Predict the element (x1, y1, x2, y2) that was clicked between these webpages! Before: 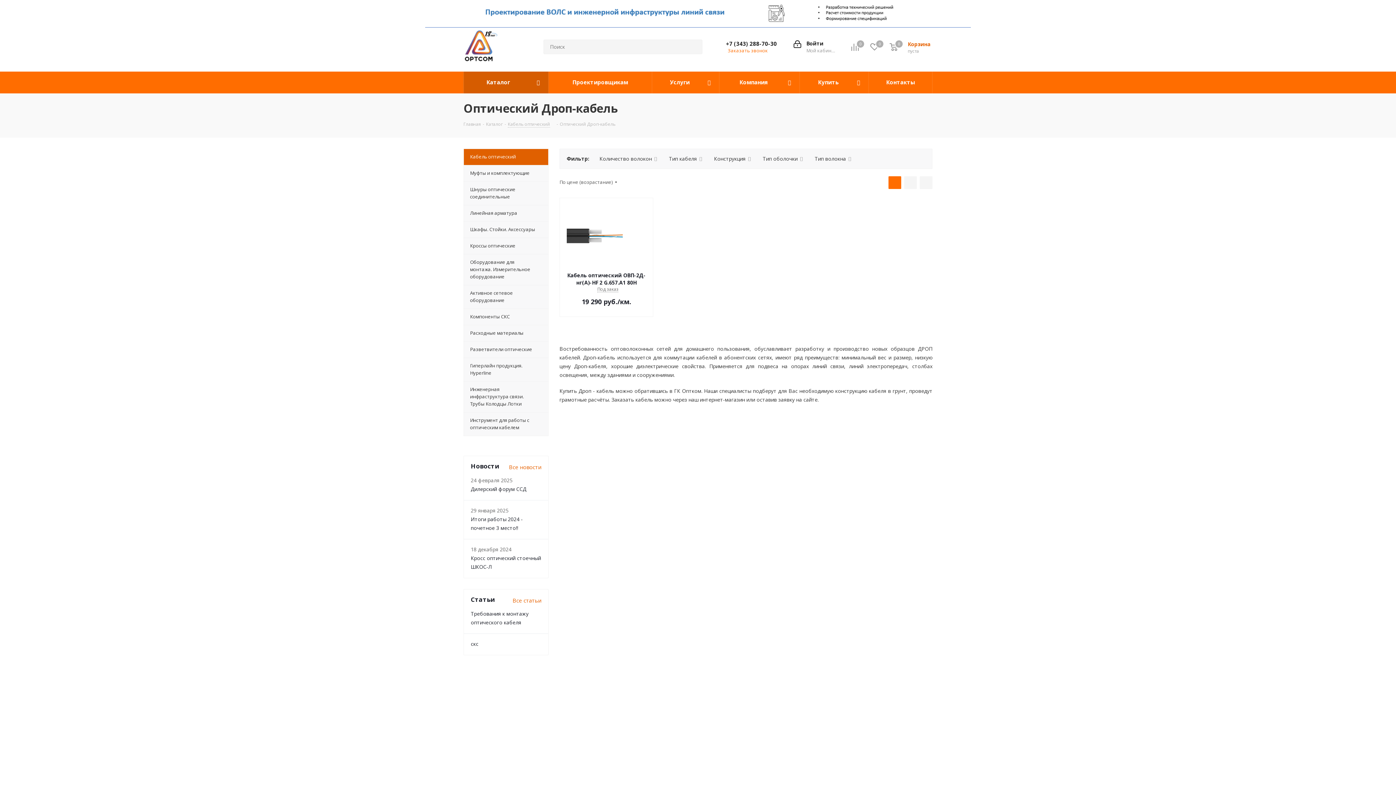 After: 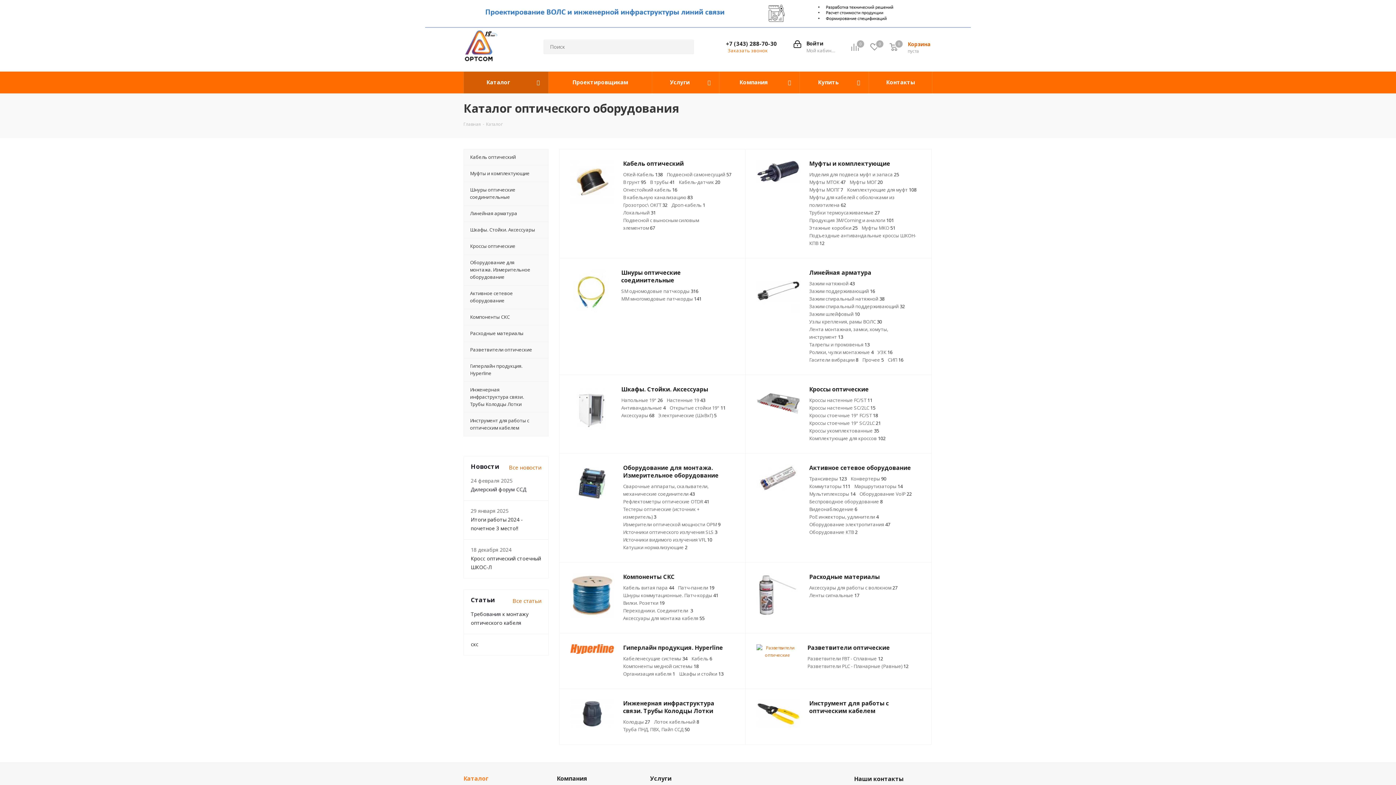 Action: bbox: (464, 71, 548, 93) label: Каталог